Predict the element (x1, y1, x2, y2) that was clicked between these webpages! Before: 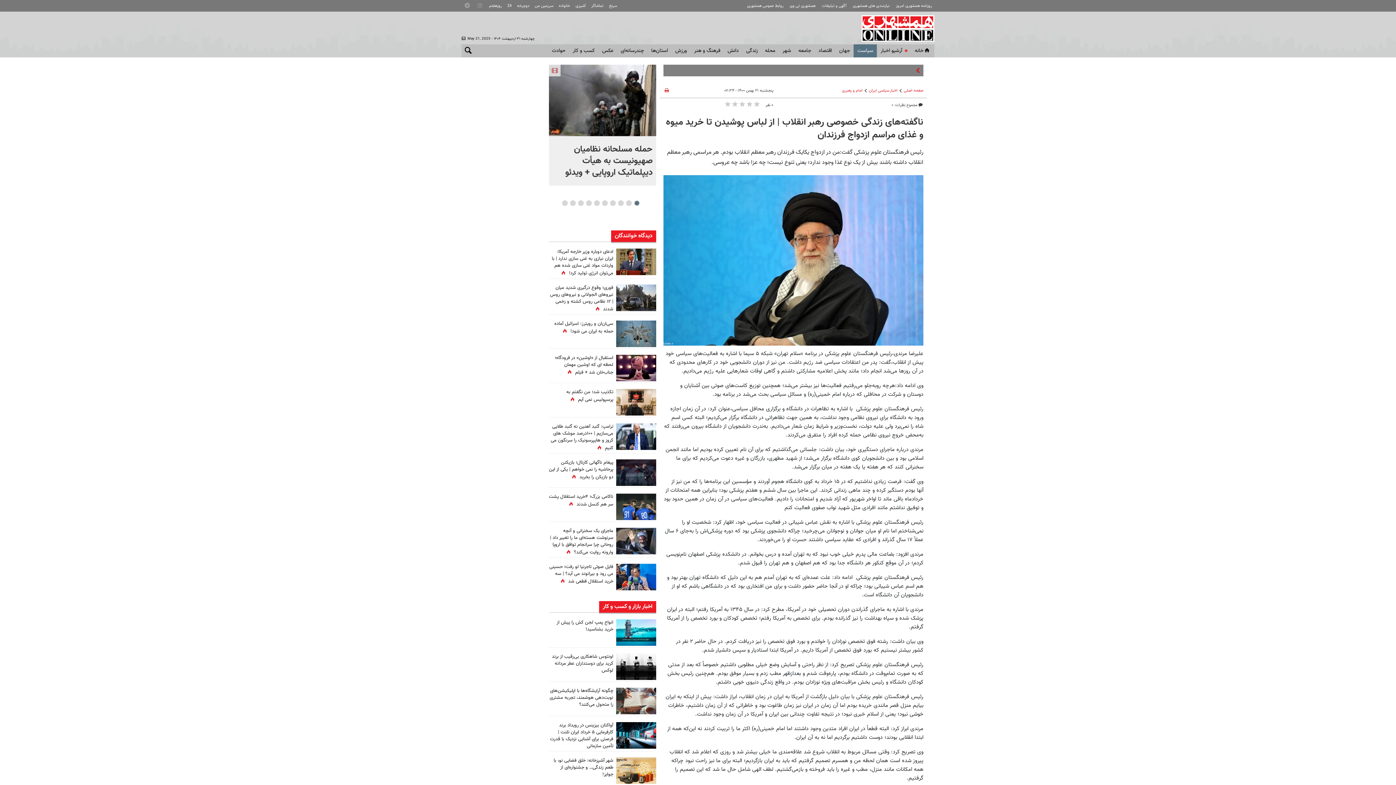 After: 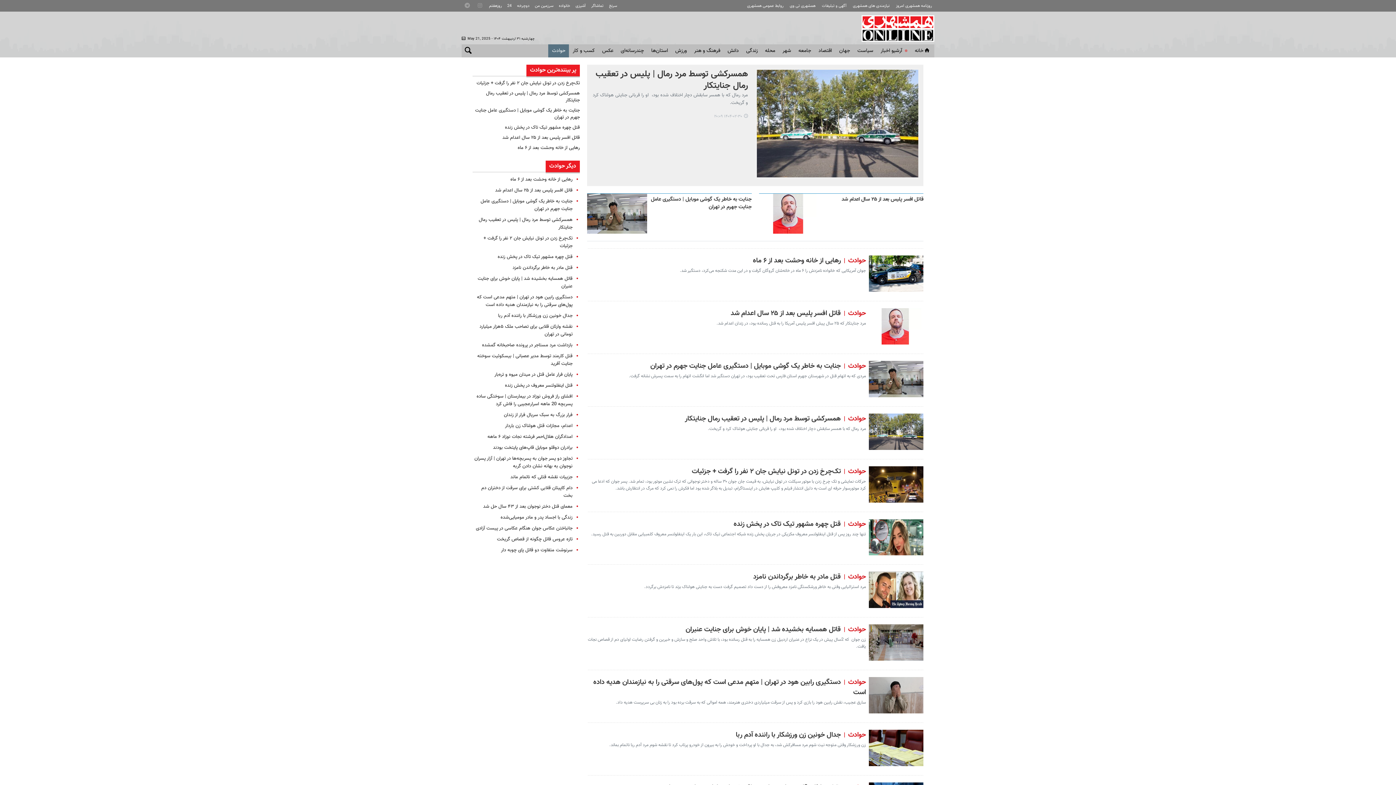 Action: bbox: (548, 44, 569, 57) label: حوادث